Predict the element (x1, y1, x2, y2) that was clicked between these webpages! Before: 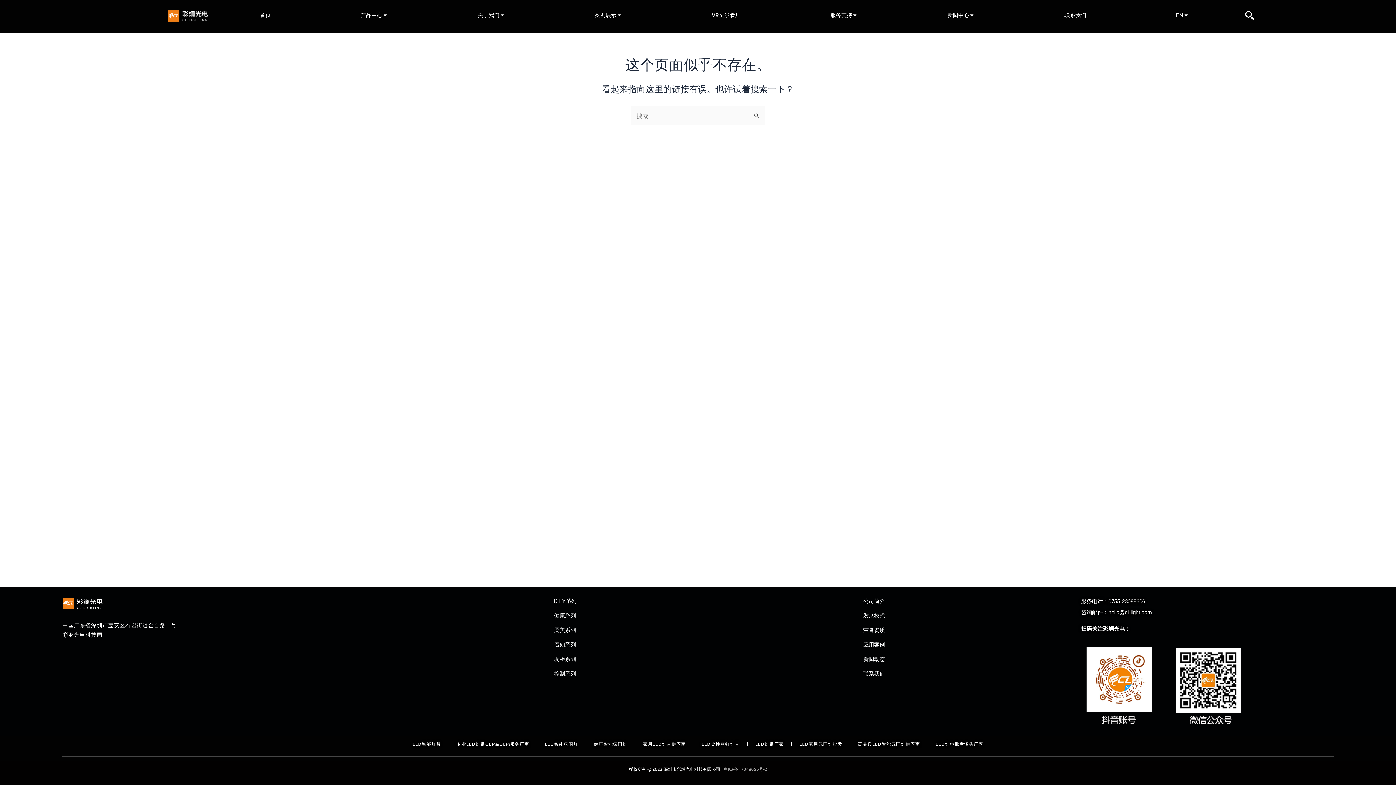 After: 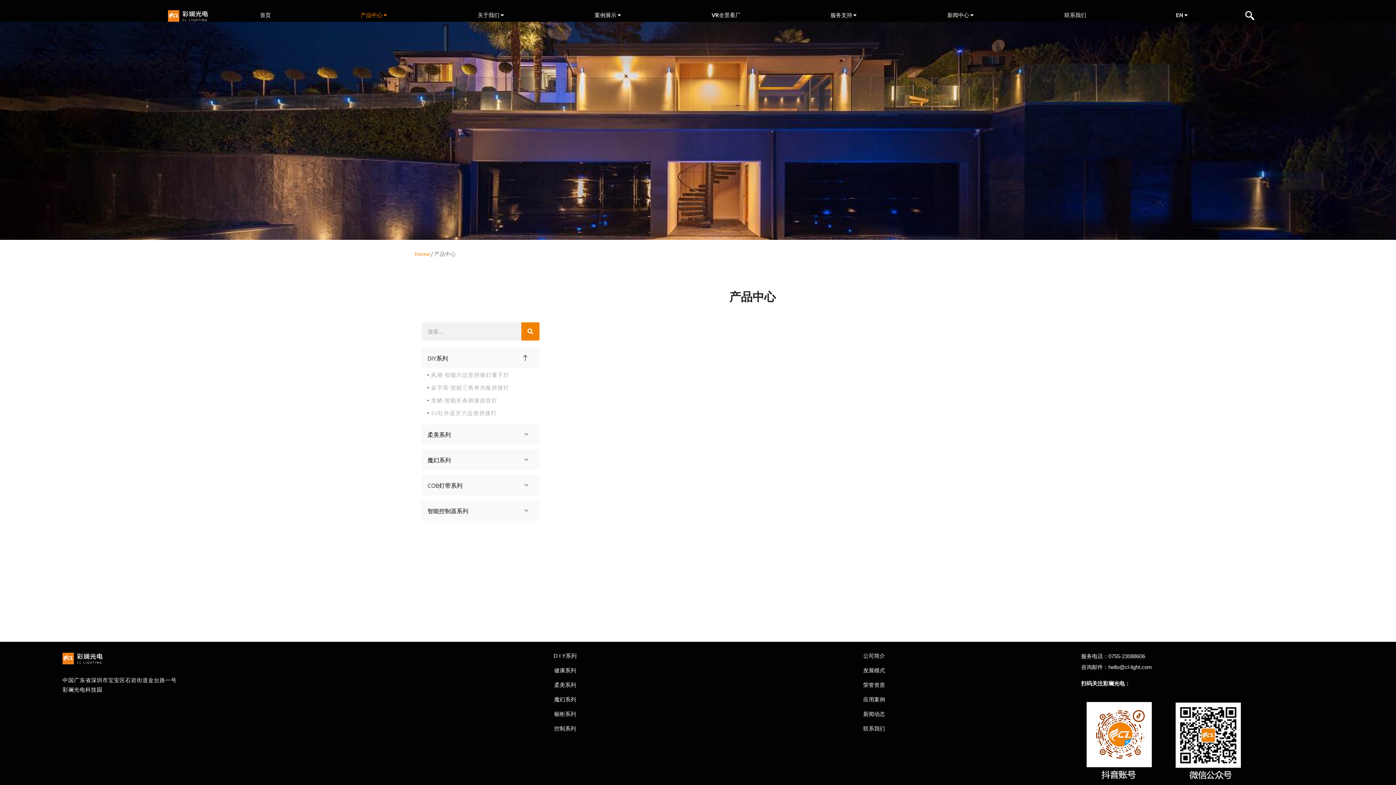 Action: bbox: (412, 739, 441, 749) label: LED智能灯带